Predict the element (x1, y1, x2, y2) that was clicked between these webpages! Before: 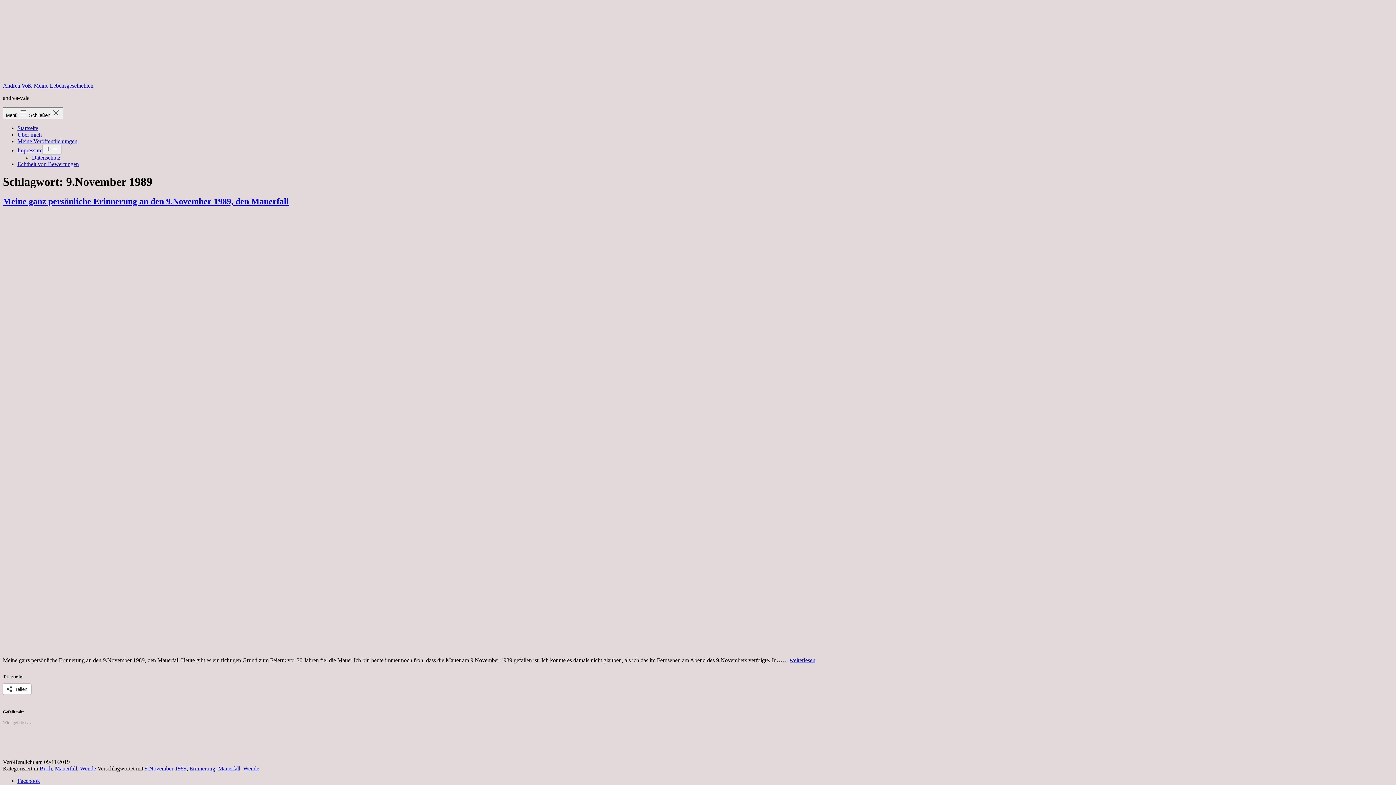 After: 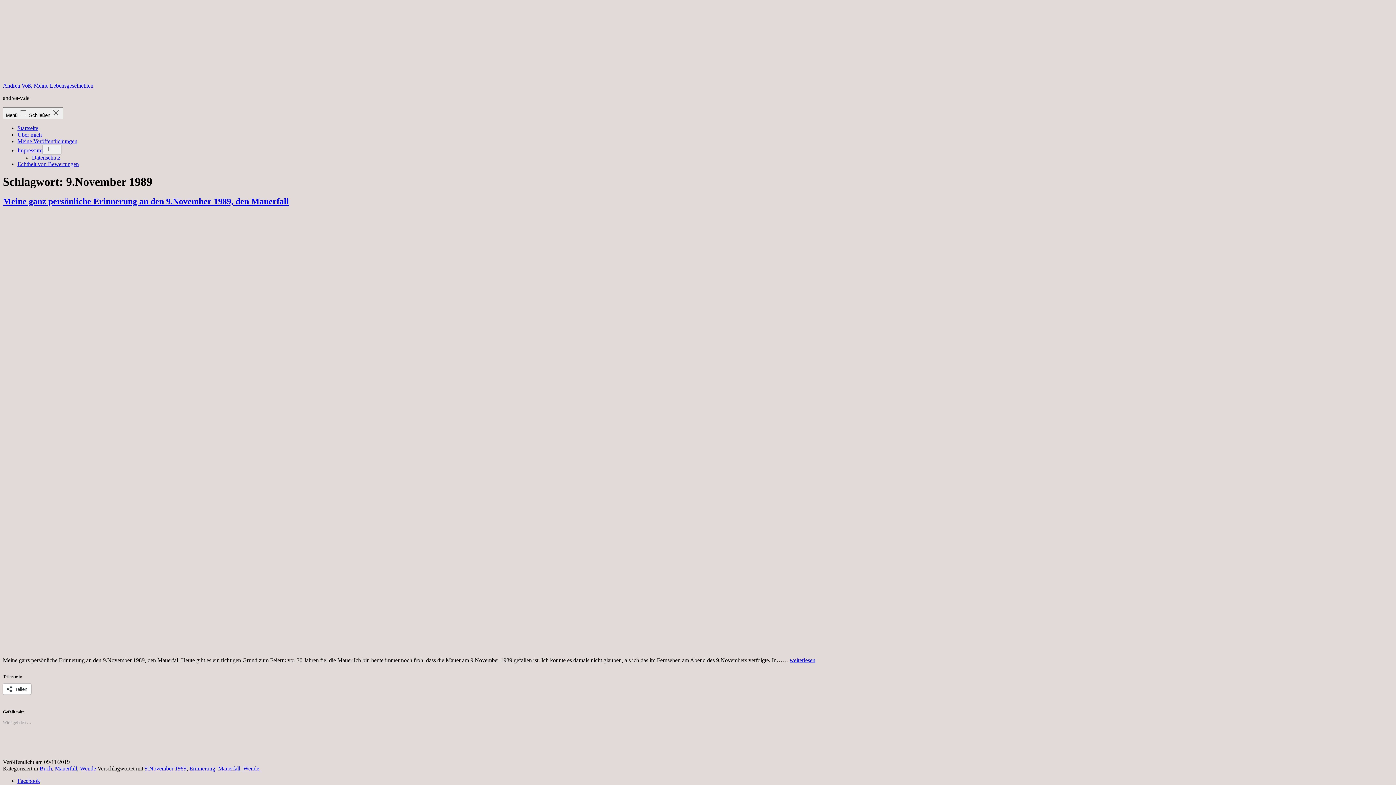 Action: bbox: (144, 765, 186, 771) label: 9.November 1989